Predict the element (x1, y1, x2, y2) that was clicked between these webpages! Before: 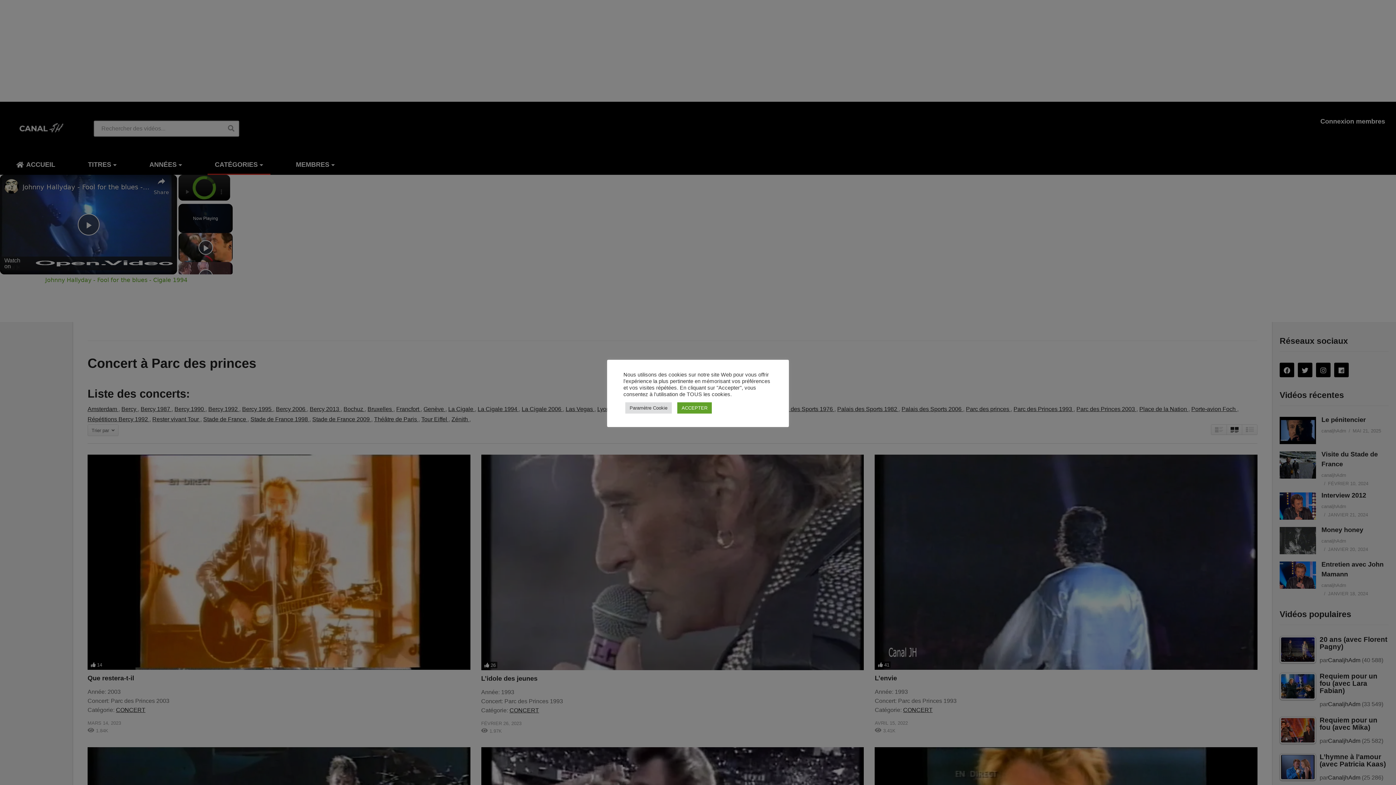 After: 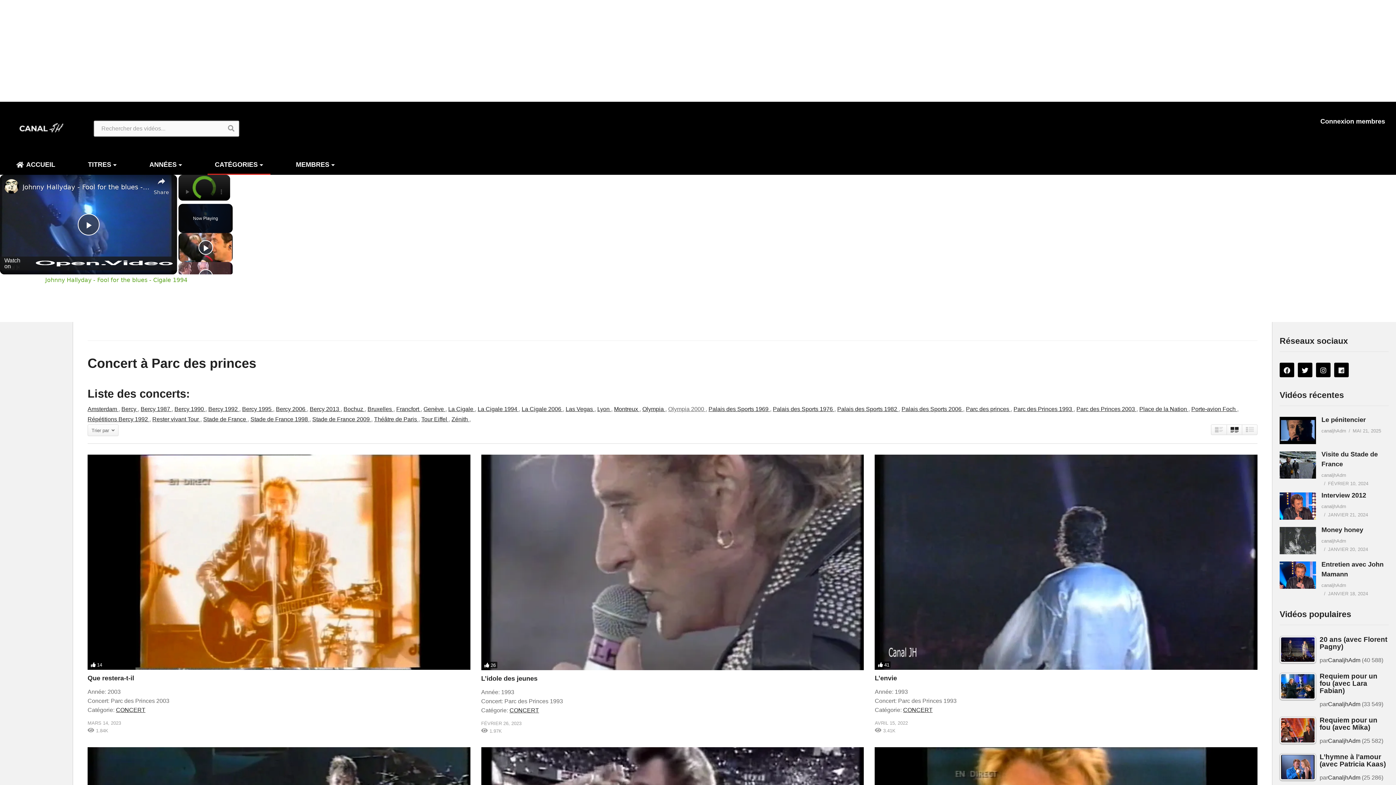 Action: label: ACCEPTER bbox: (677, 402, 712, 413)